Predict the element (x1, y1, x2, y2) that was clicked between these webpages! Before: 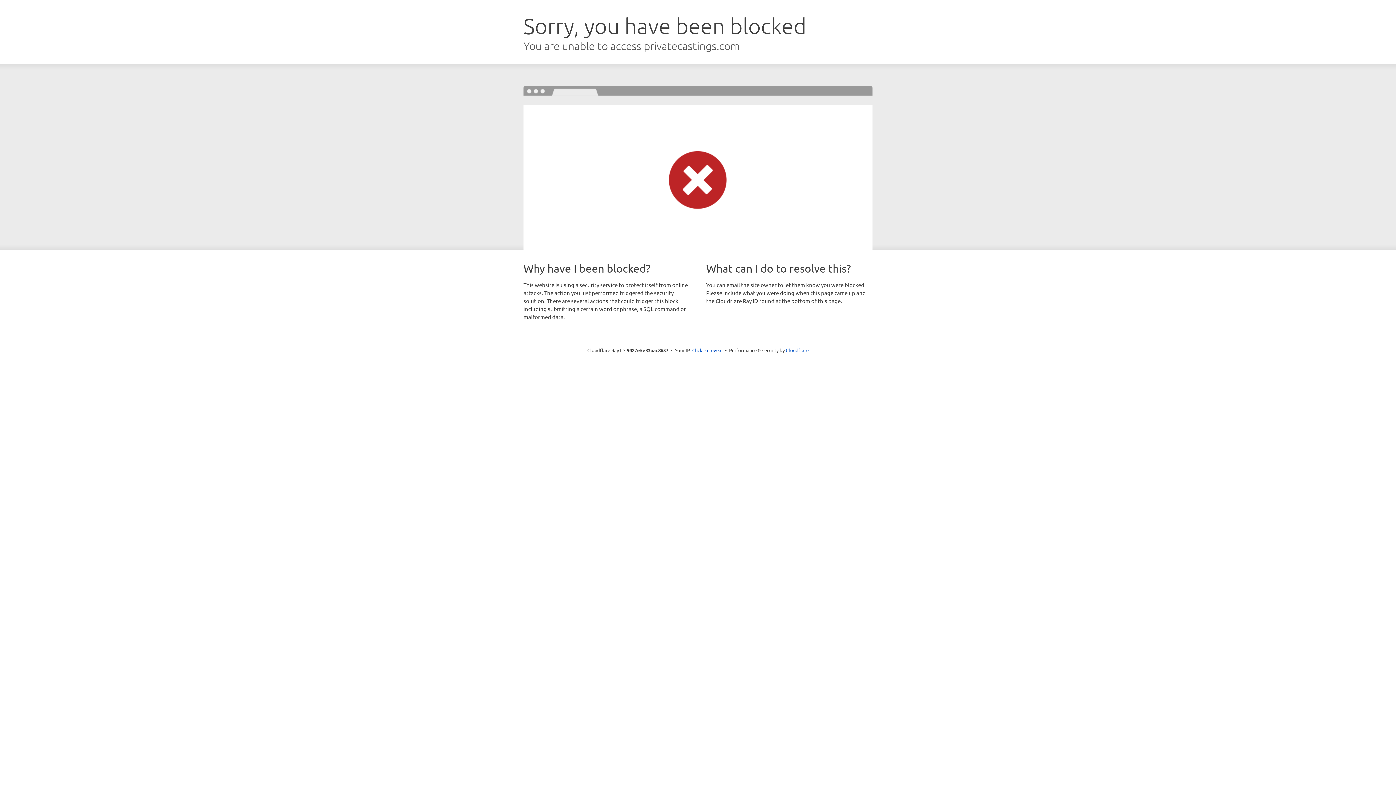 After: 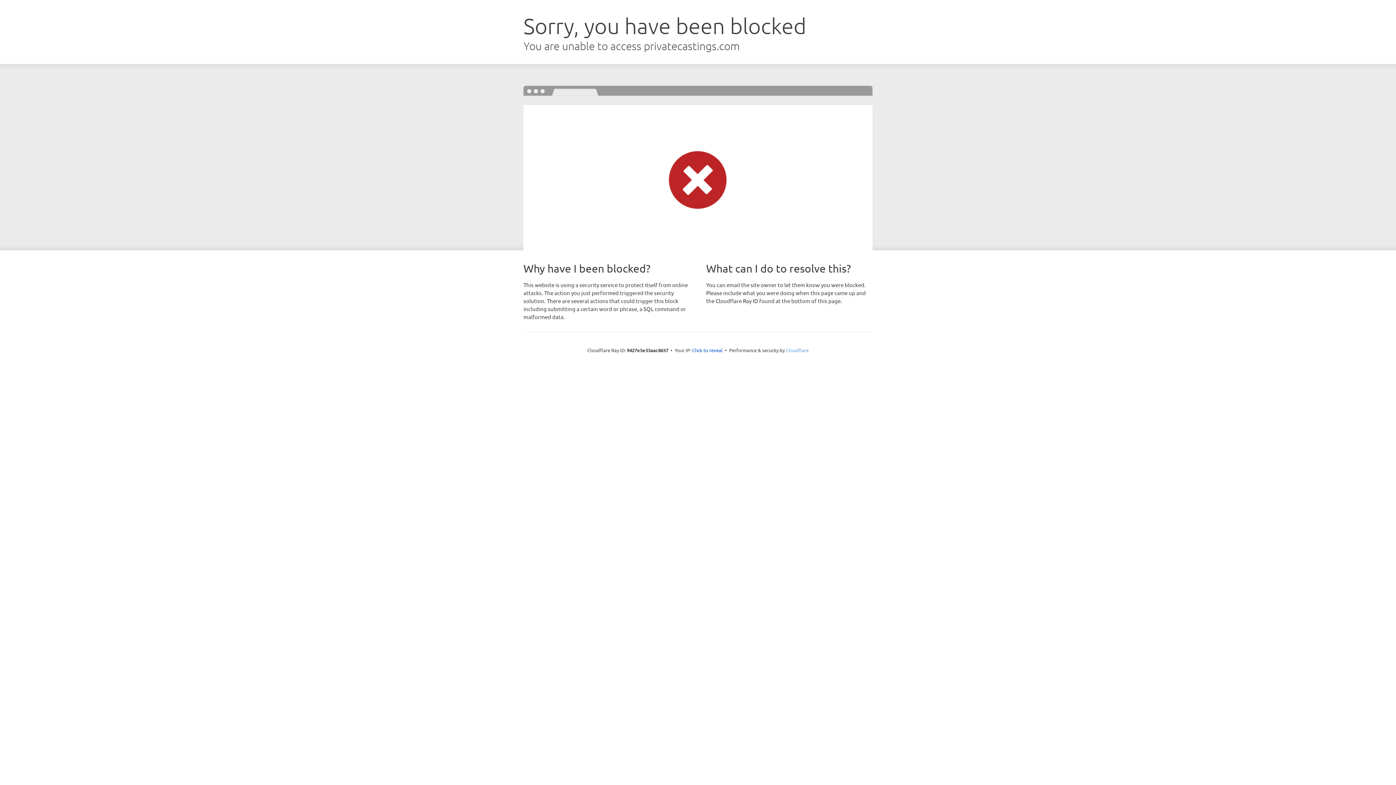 Action: label: Cloudflare bbox: (786, 347, 808, 353)